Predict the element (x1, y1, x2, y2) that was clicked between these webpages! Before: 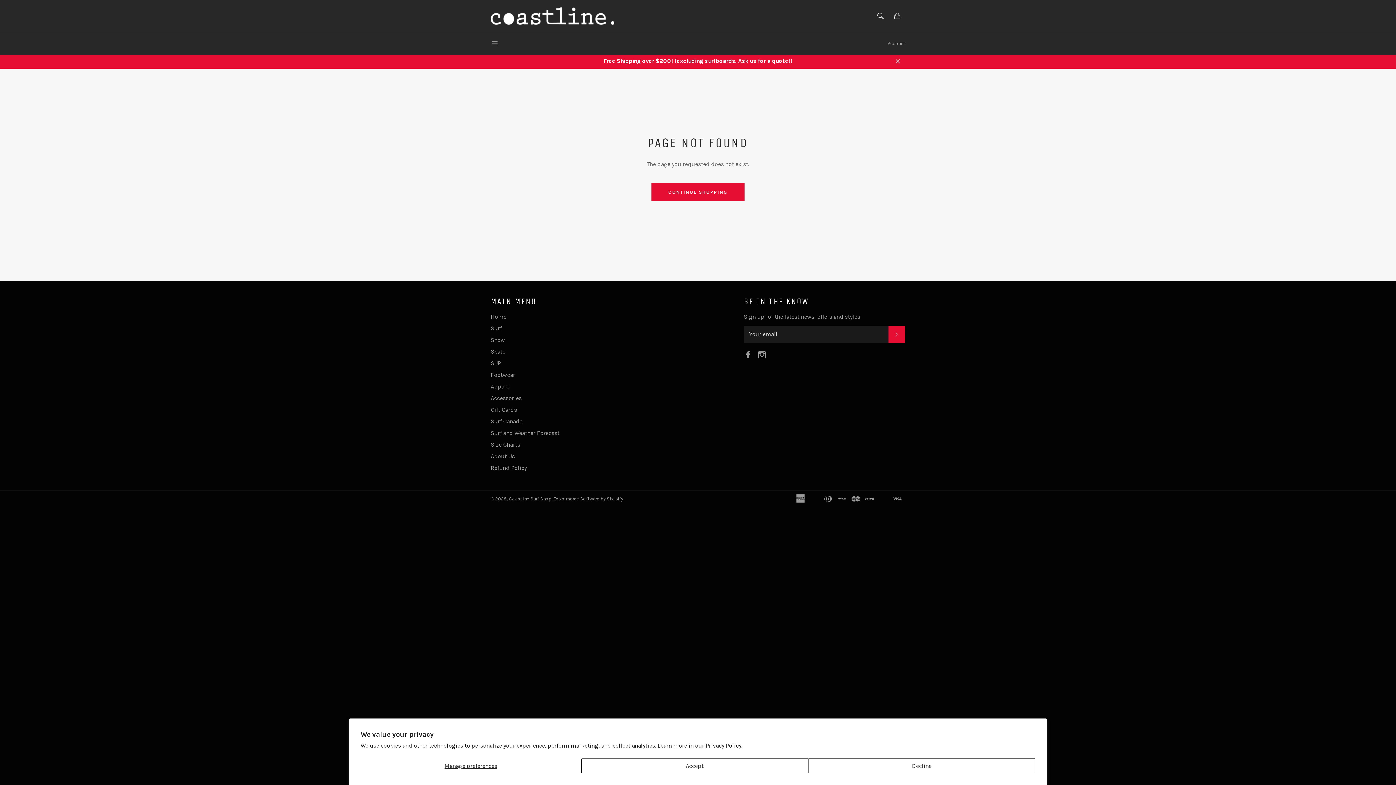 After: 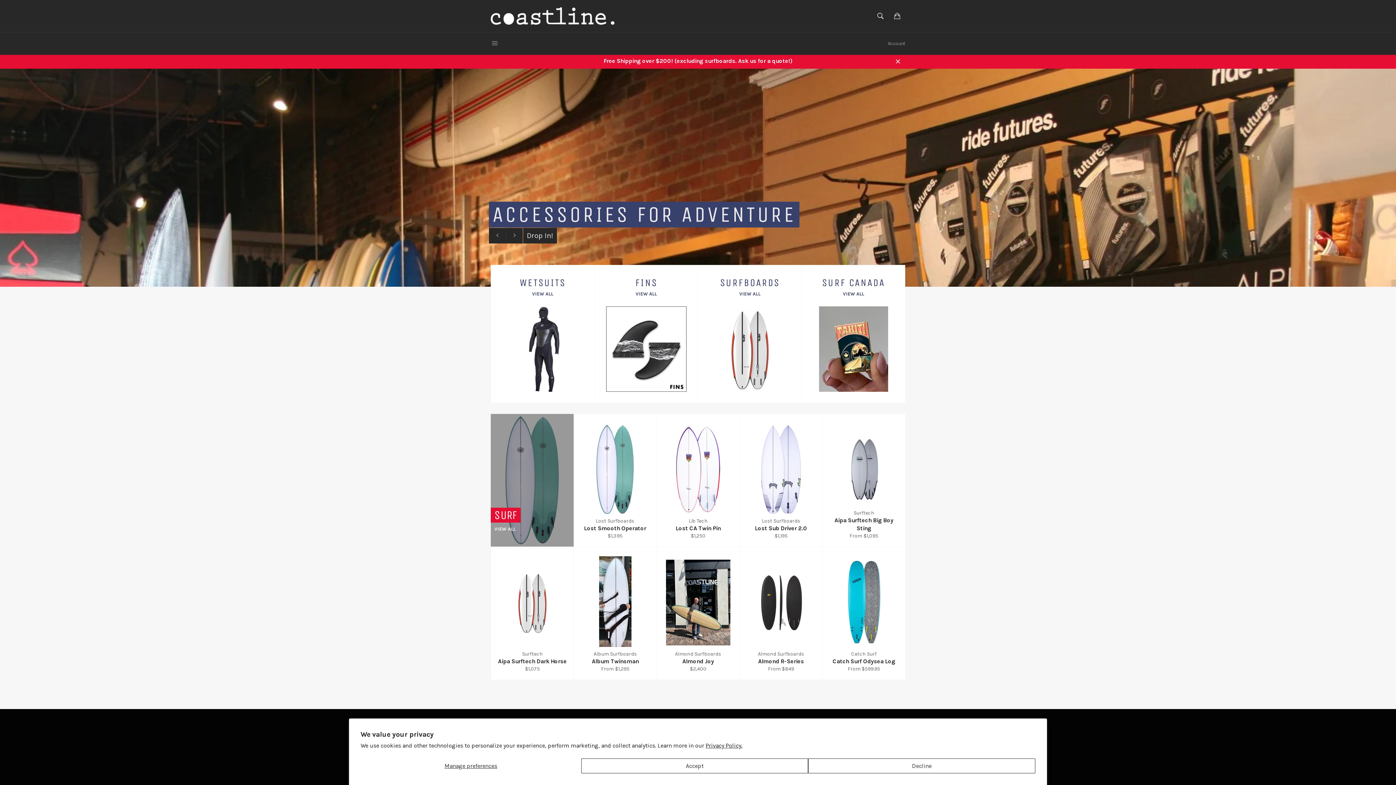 Action: bbox: (490, 7, 614, 24)